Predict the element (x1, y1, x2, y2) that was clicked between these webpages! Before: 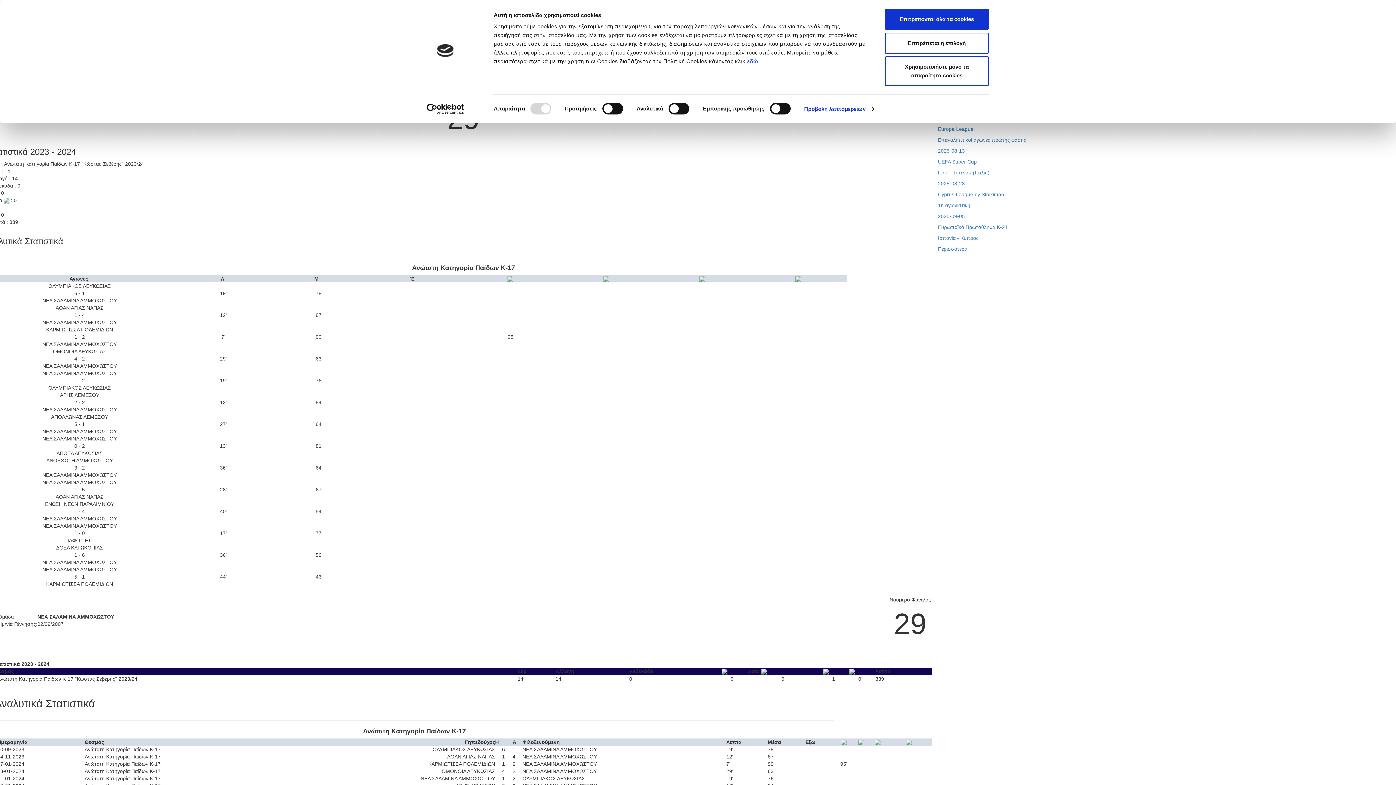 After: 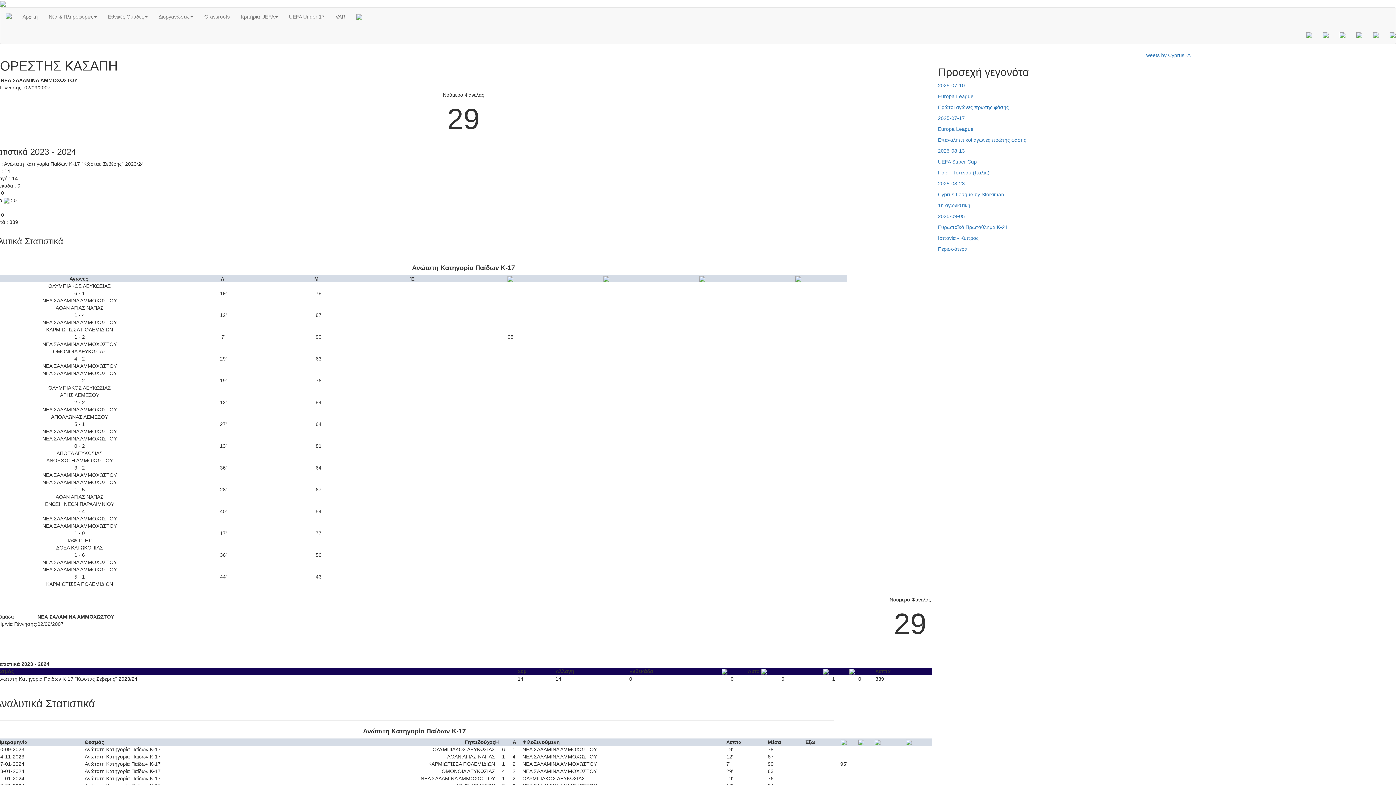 Action: bbox: (885, 8, 989, 29) label: Επιτρέπονται όλα τα cookies